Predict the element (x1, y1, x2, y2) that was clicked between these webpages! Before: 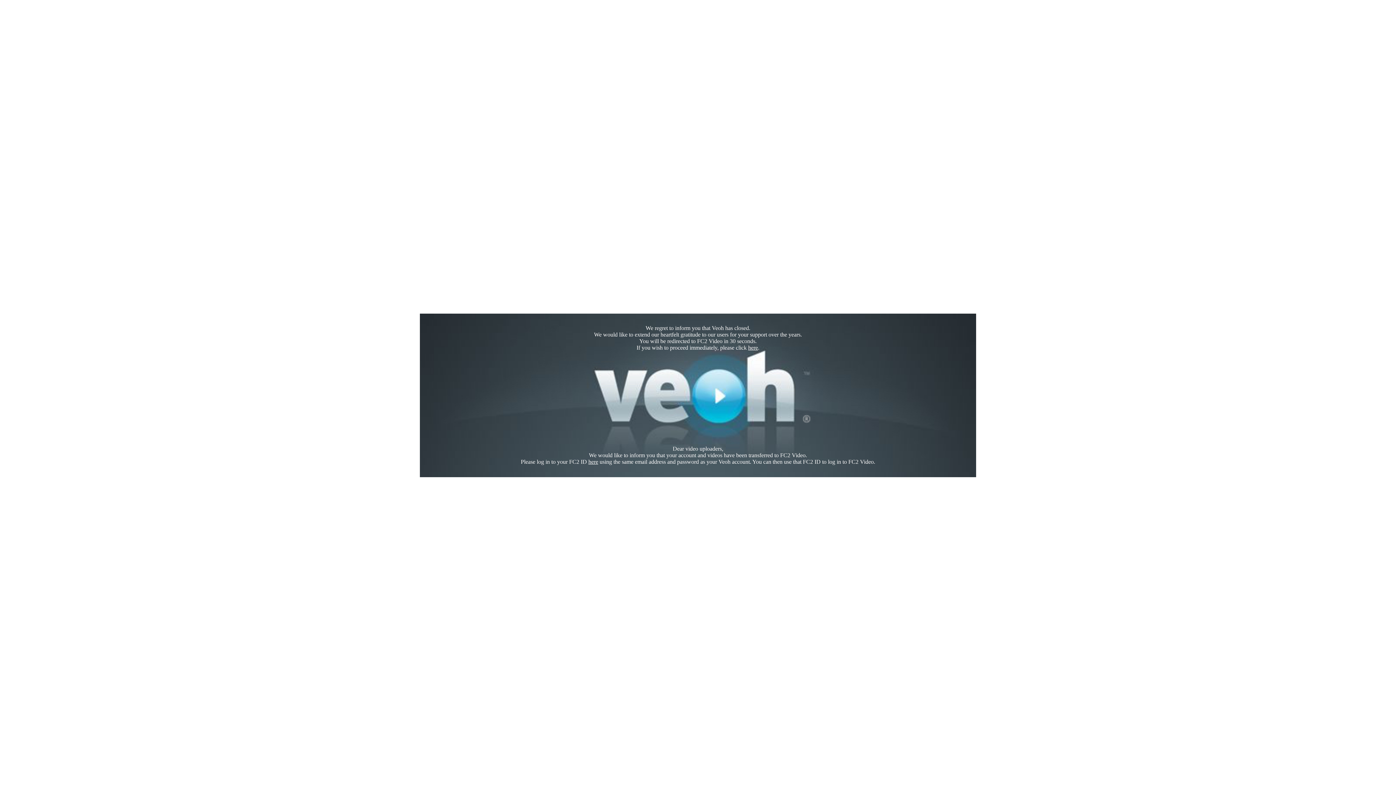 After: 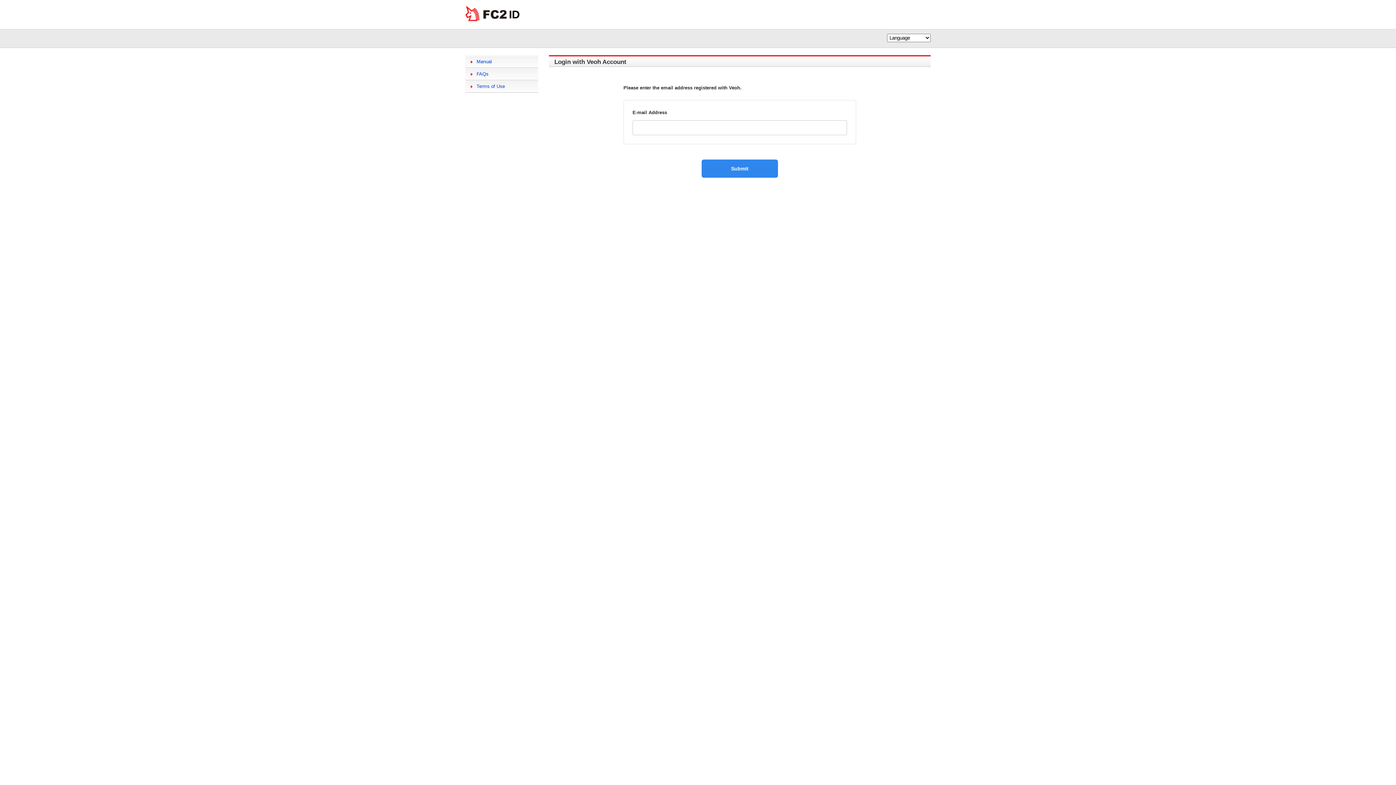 Action: label: here bbox: (588, 458, 598, 465)